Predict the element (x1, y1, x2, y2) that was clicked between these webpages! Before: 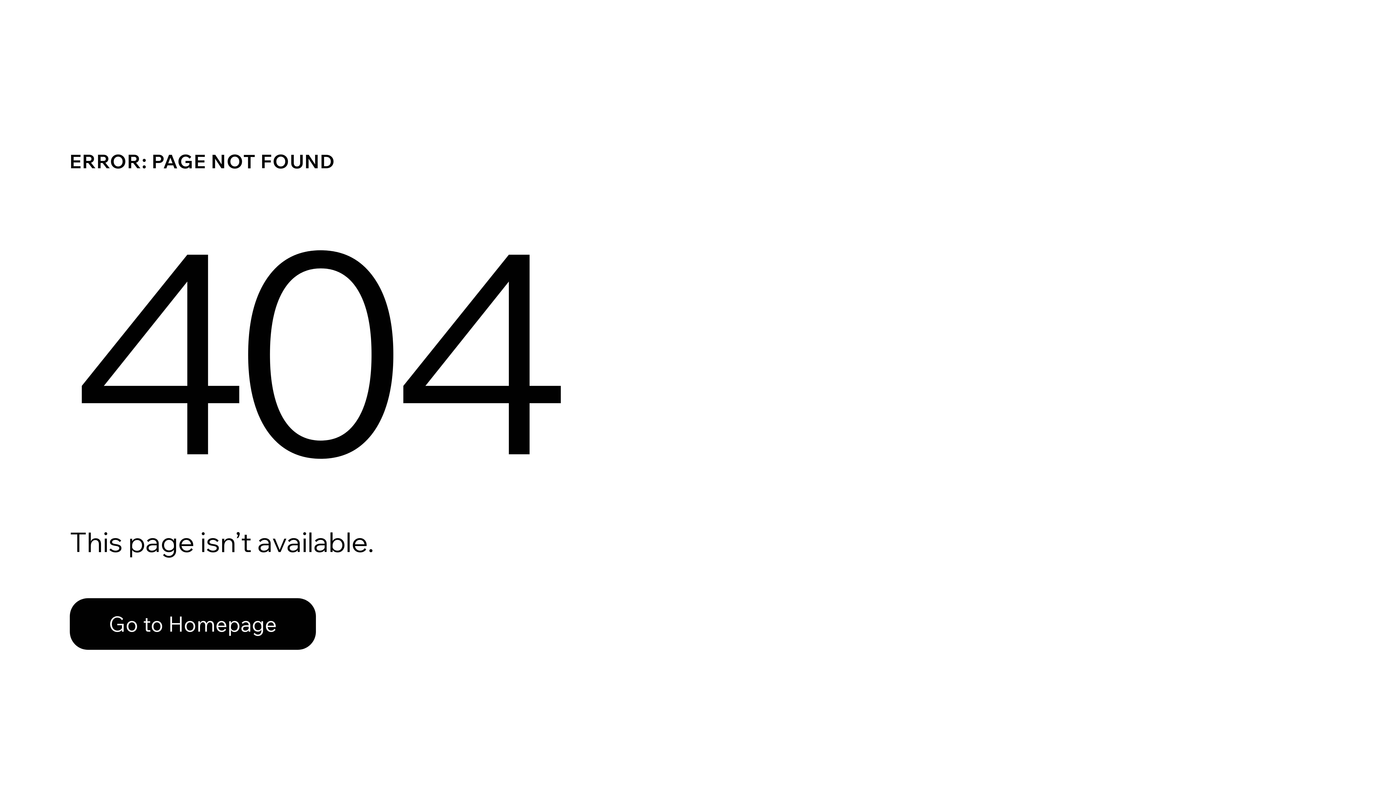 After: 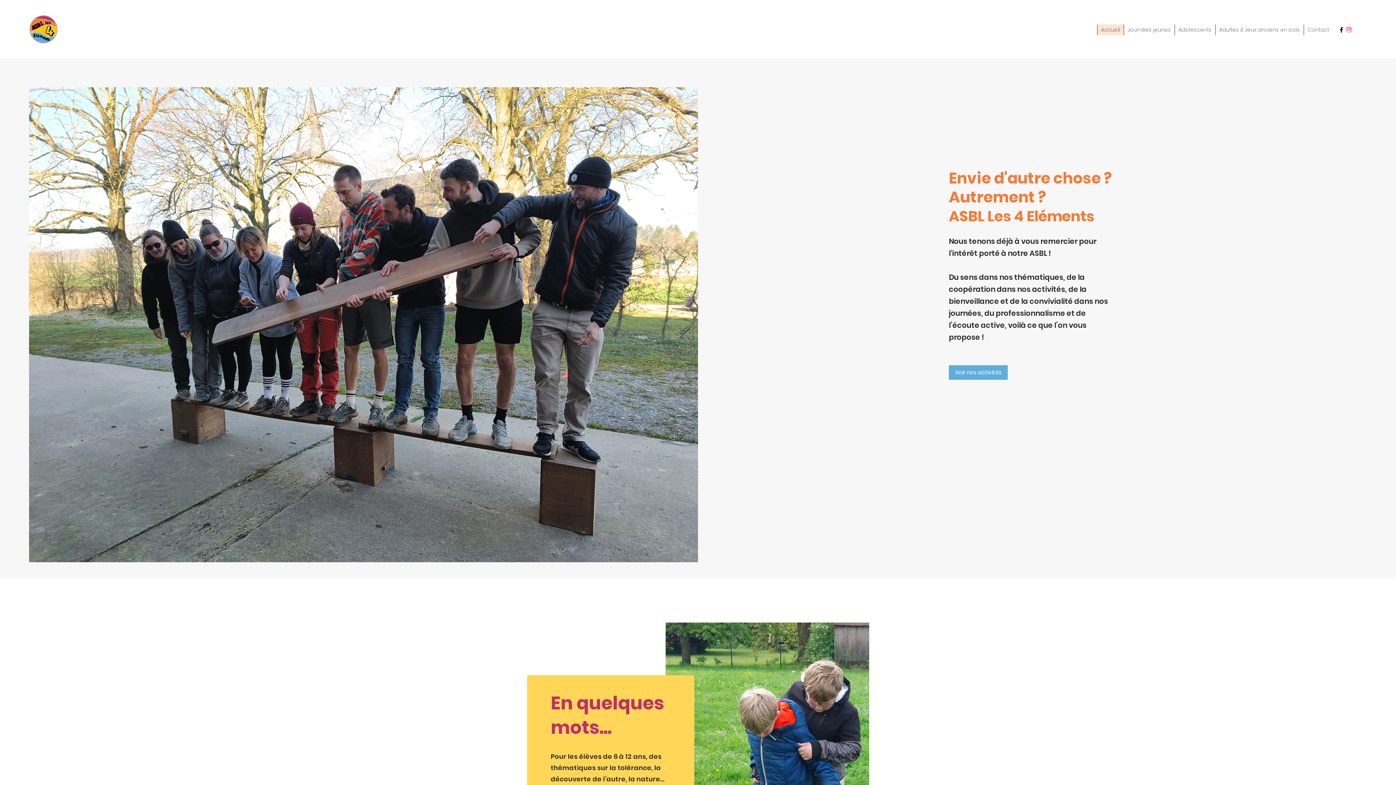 Action: label: Go to Homepage bbox: (69, 582, 768, 659)